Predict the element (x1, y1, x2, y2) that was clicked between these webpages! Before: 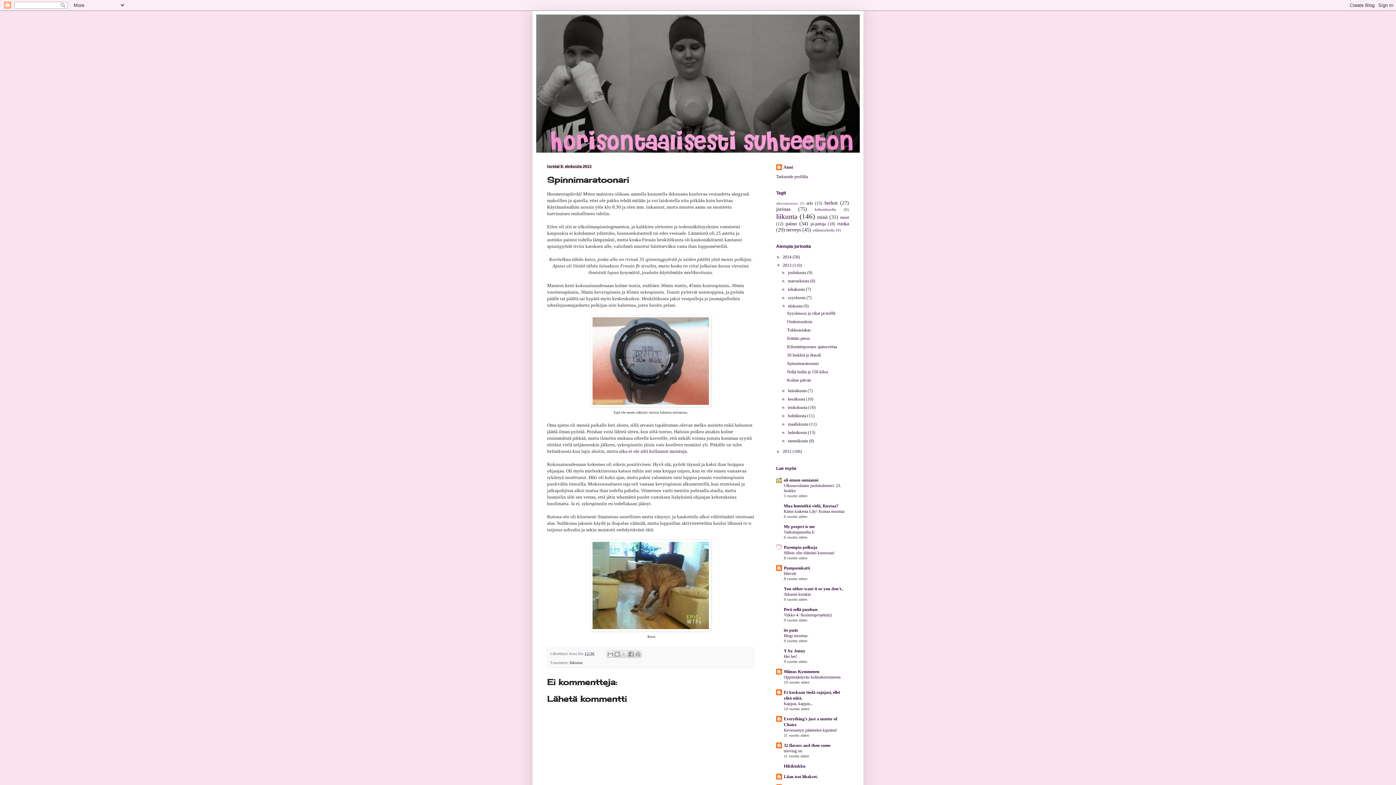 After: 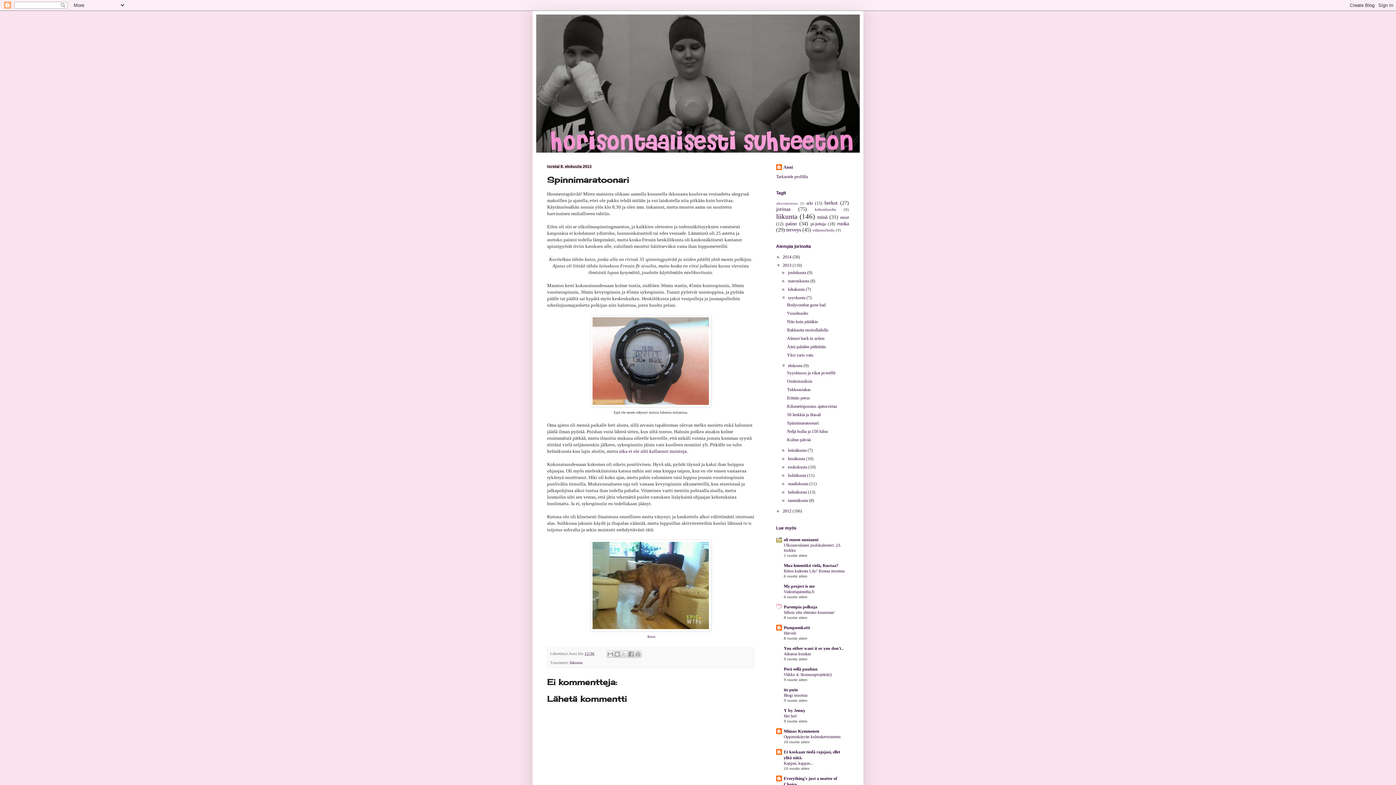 Action: bbox: (781, 295, 788, 300) label: ►  